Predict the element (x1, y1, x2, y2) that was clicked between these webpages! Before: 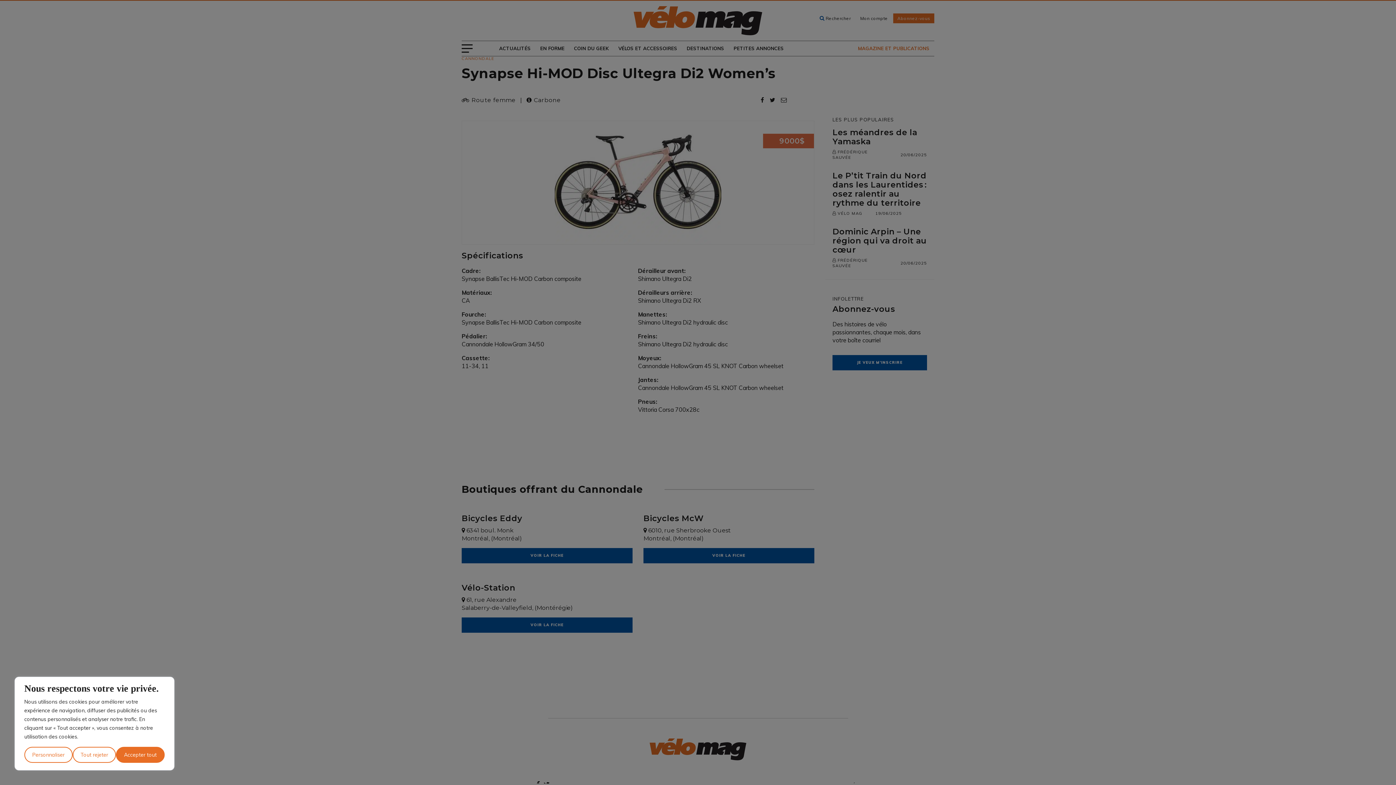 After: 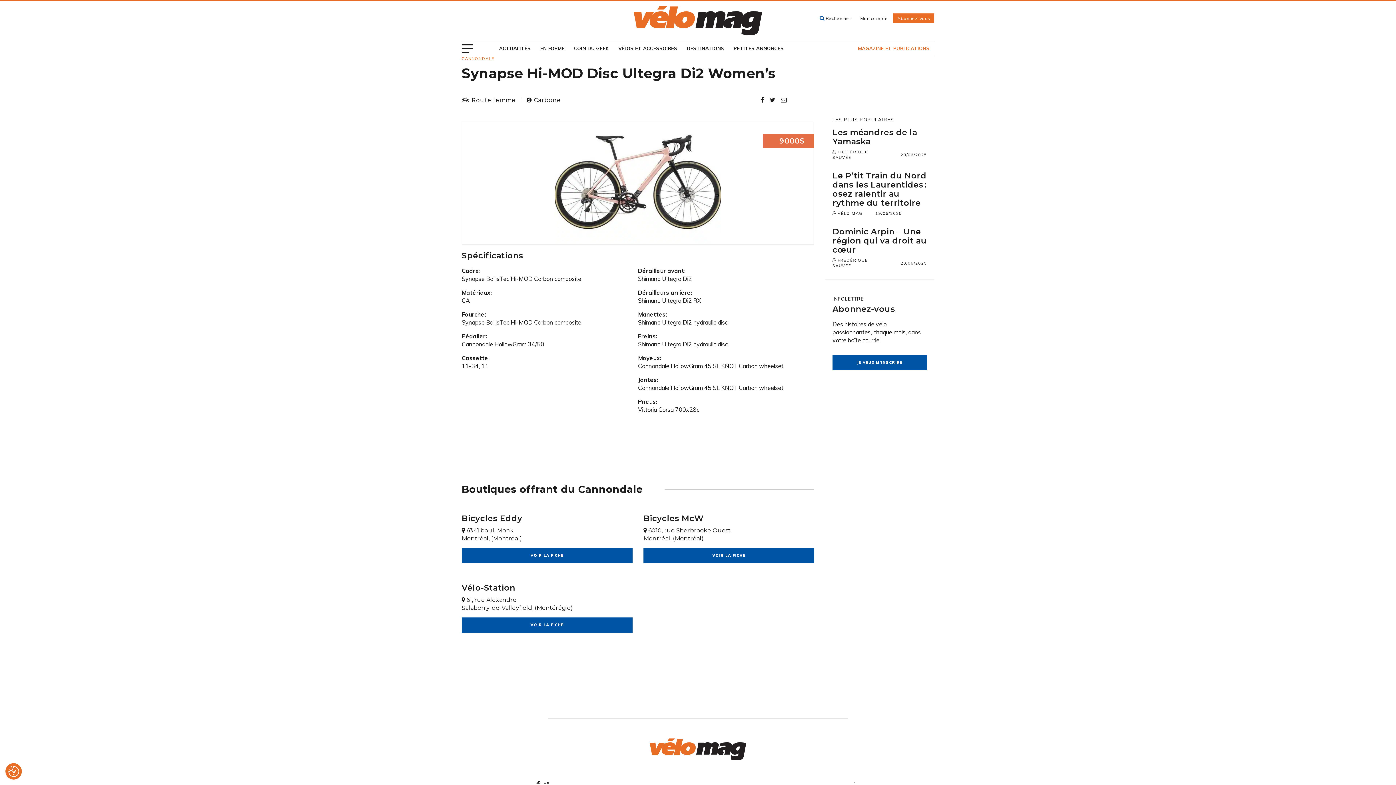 Action: label: Tout rejeter bbox: (72, 747, 116, 763)